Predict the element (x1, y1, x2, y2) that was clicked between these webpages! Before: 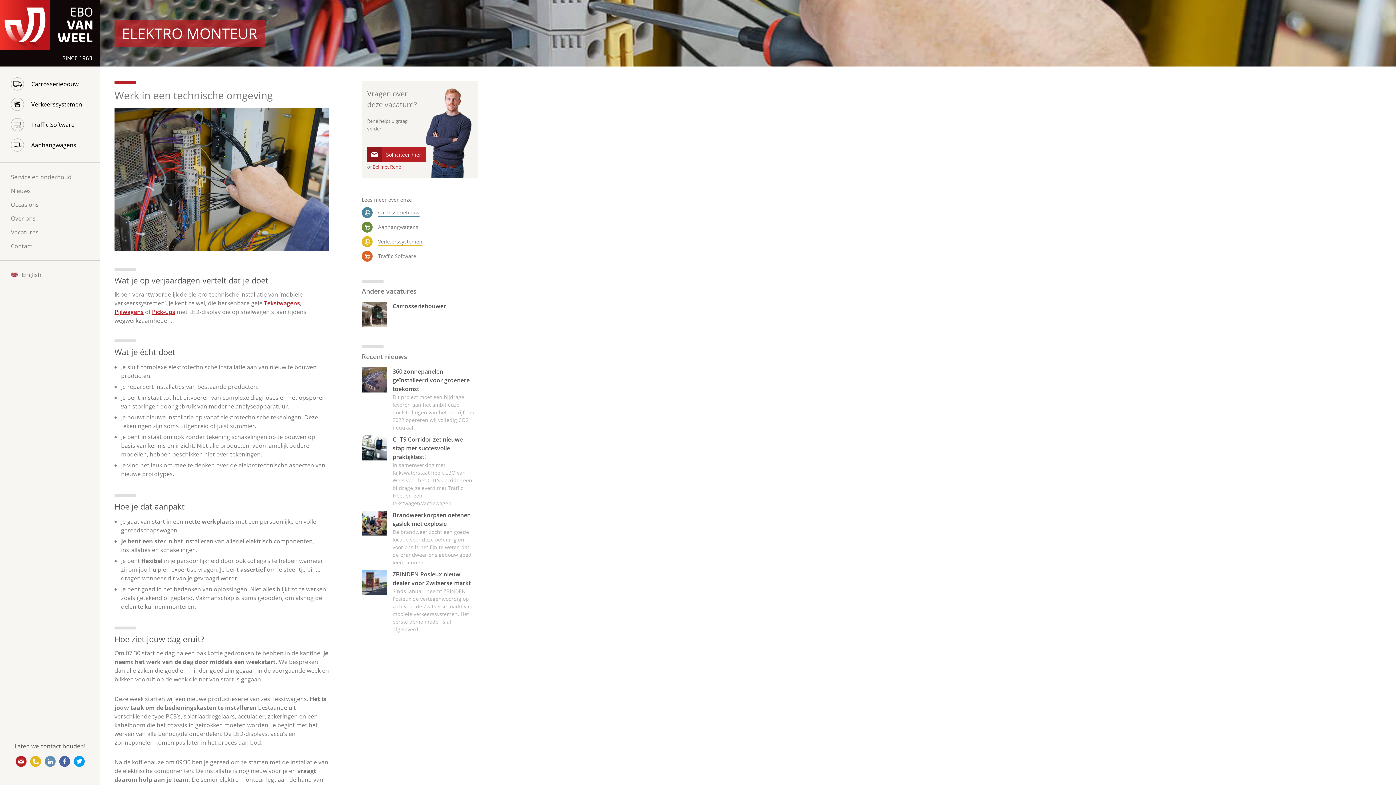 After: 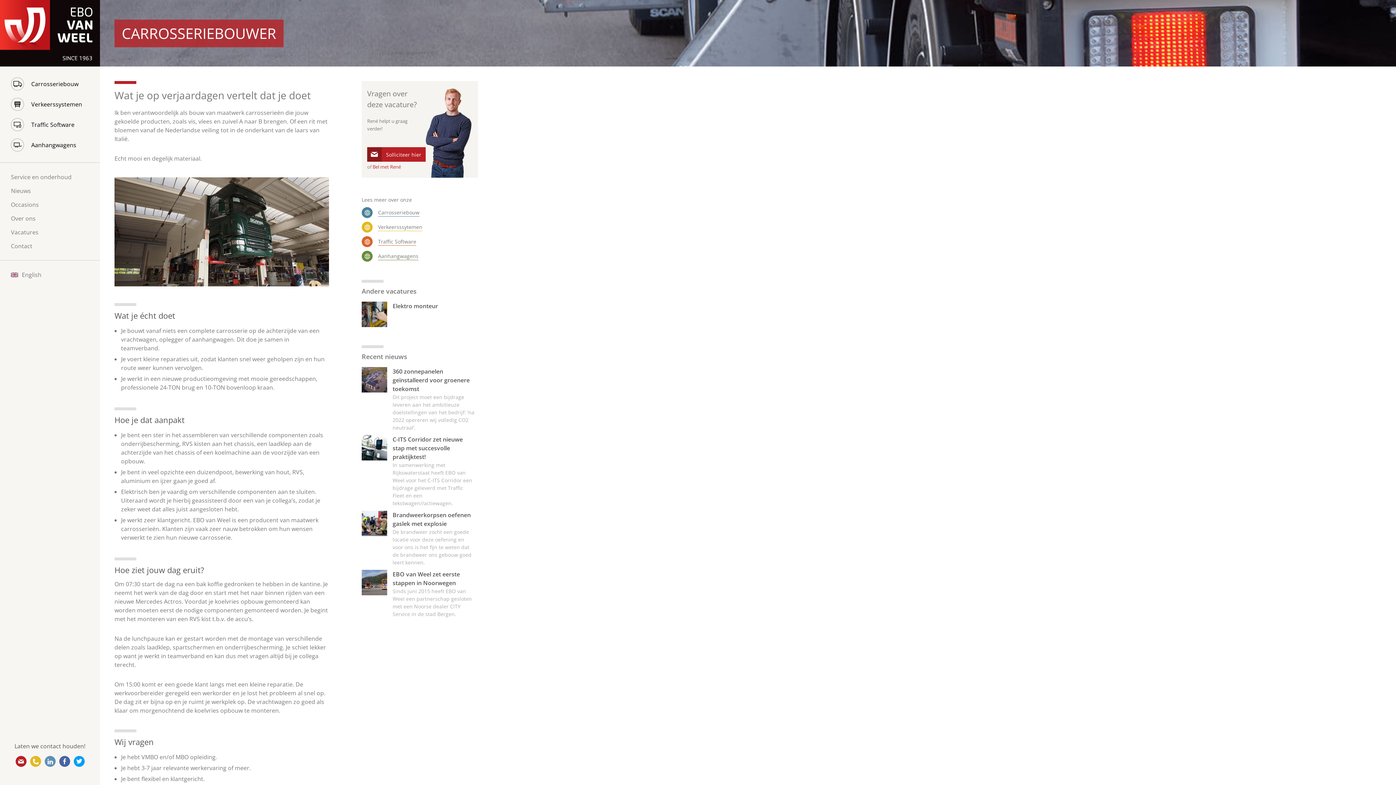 Action: label: Carrosseriebouwer bbox: (361, 301, 478, 327)